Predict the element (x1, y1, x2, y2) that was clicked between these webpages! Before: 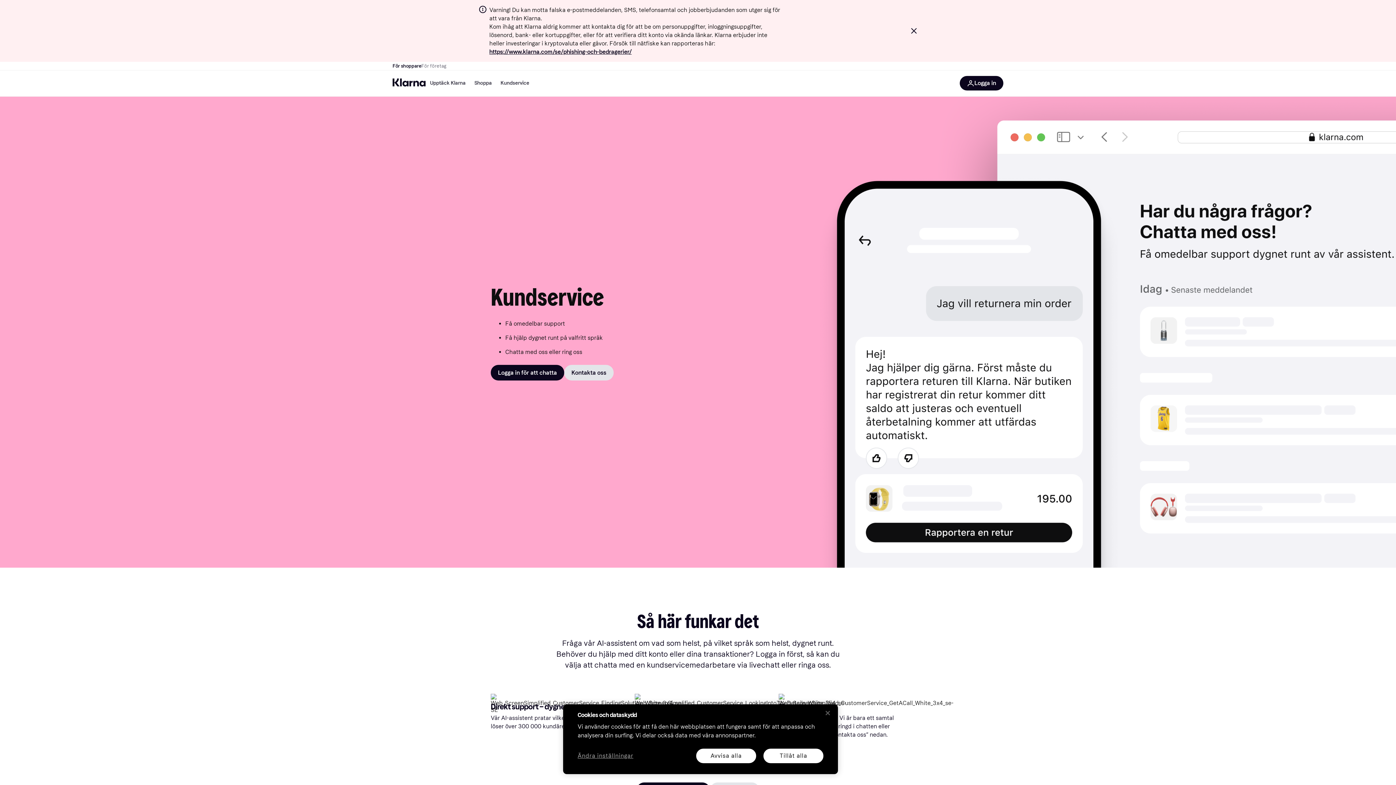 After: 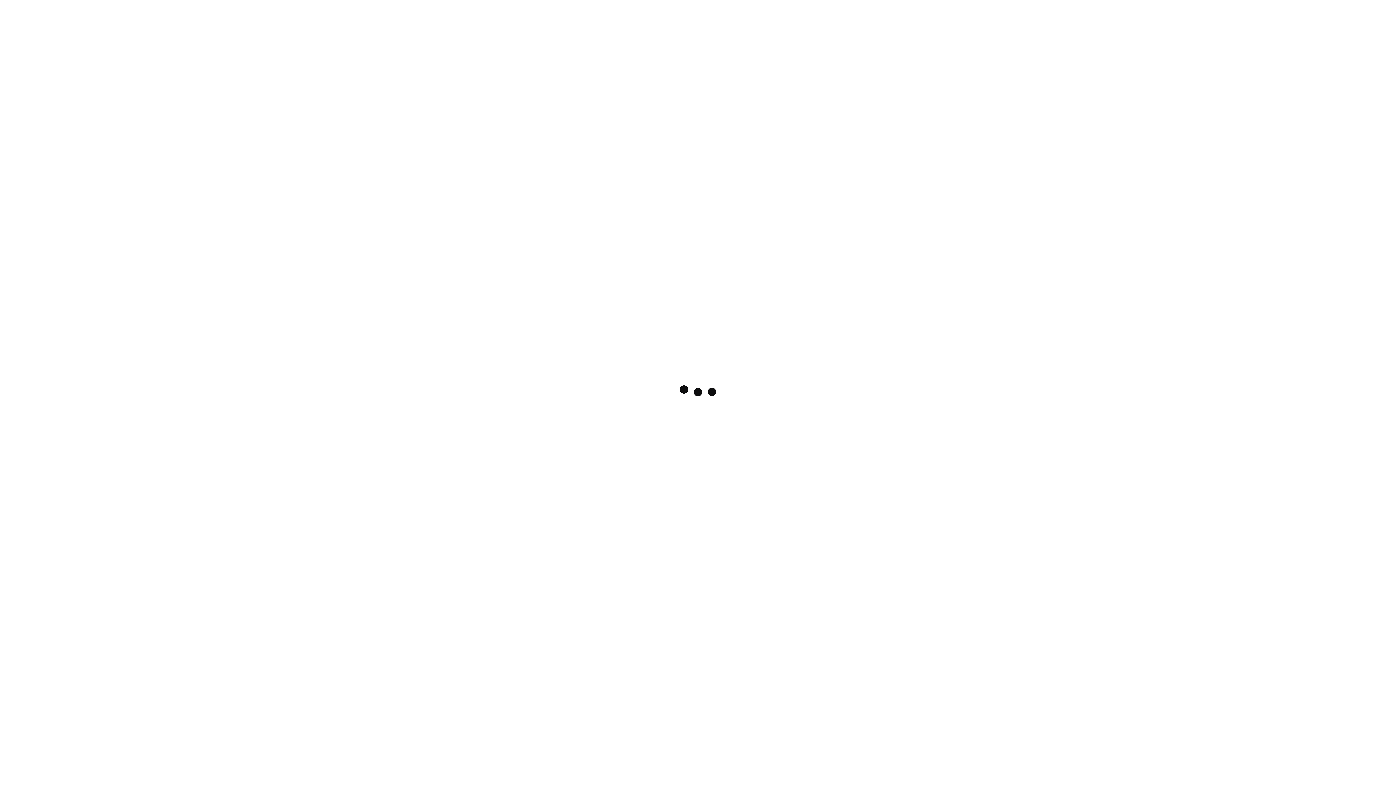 Action: label: Logga in bbox: (960, 14, 1003, 28)